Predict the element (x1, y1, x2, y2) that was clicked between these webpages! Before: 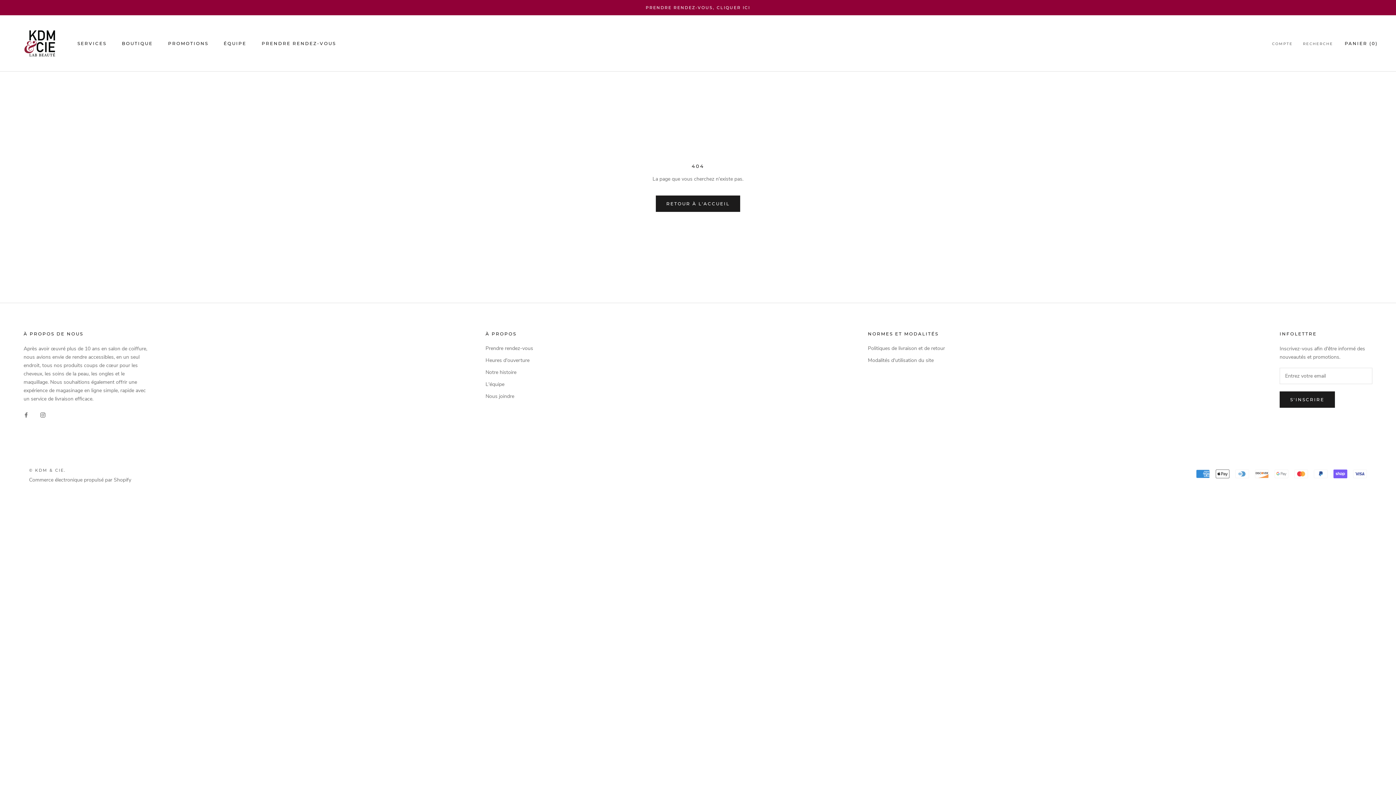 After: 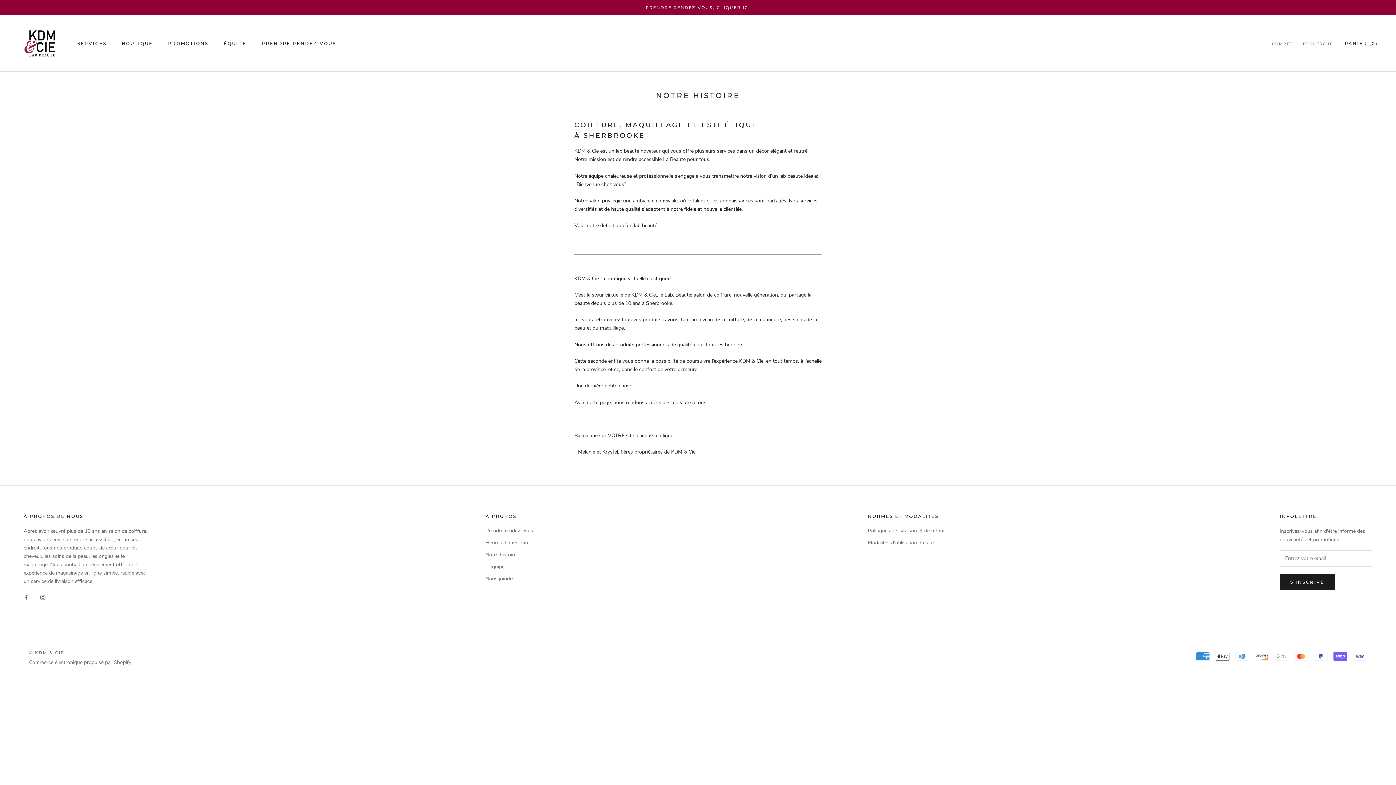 Action: label: Notre histoire bbox: (485, 368, 533, 376)